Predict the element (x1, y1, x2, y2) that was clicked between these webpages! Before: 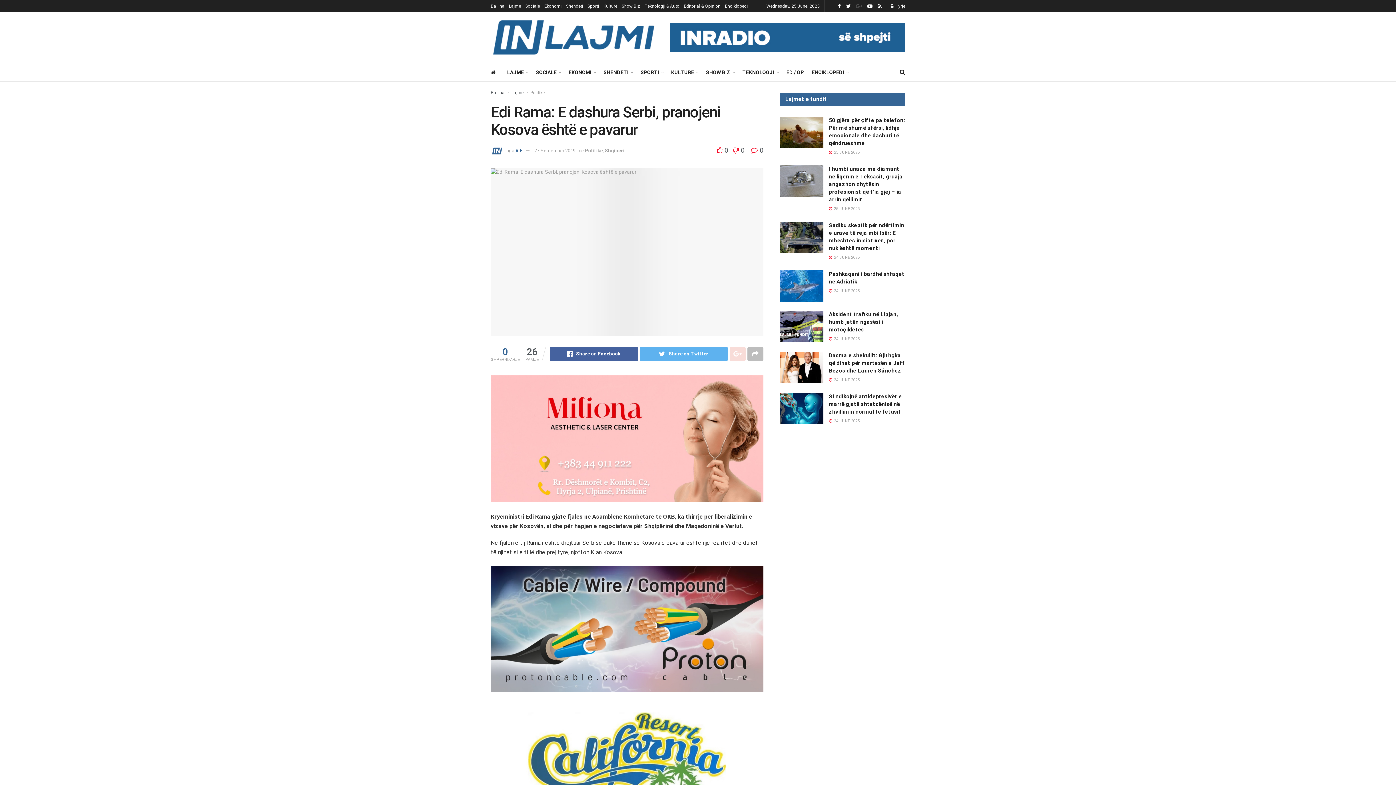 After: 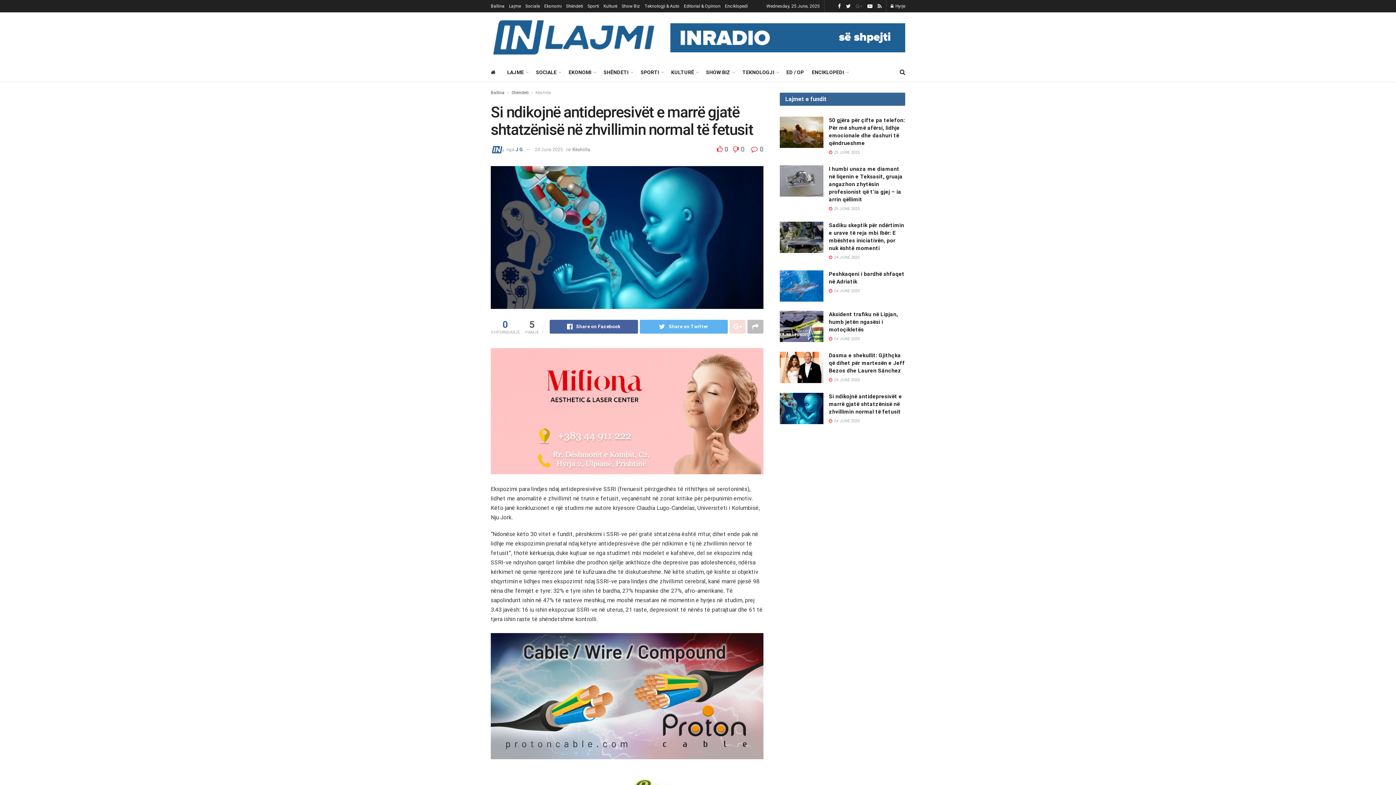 Action: bbox: (780, 393, 823, 424)